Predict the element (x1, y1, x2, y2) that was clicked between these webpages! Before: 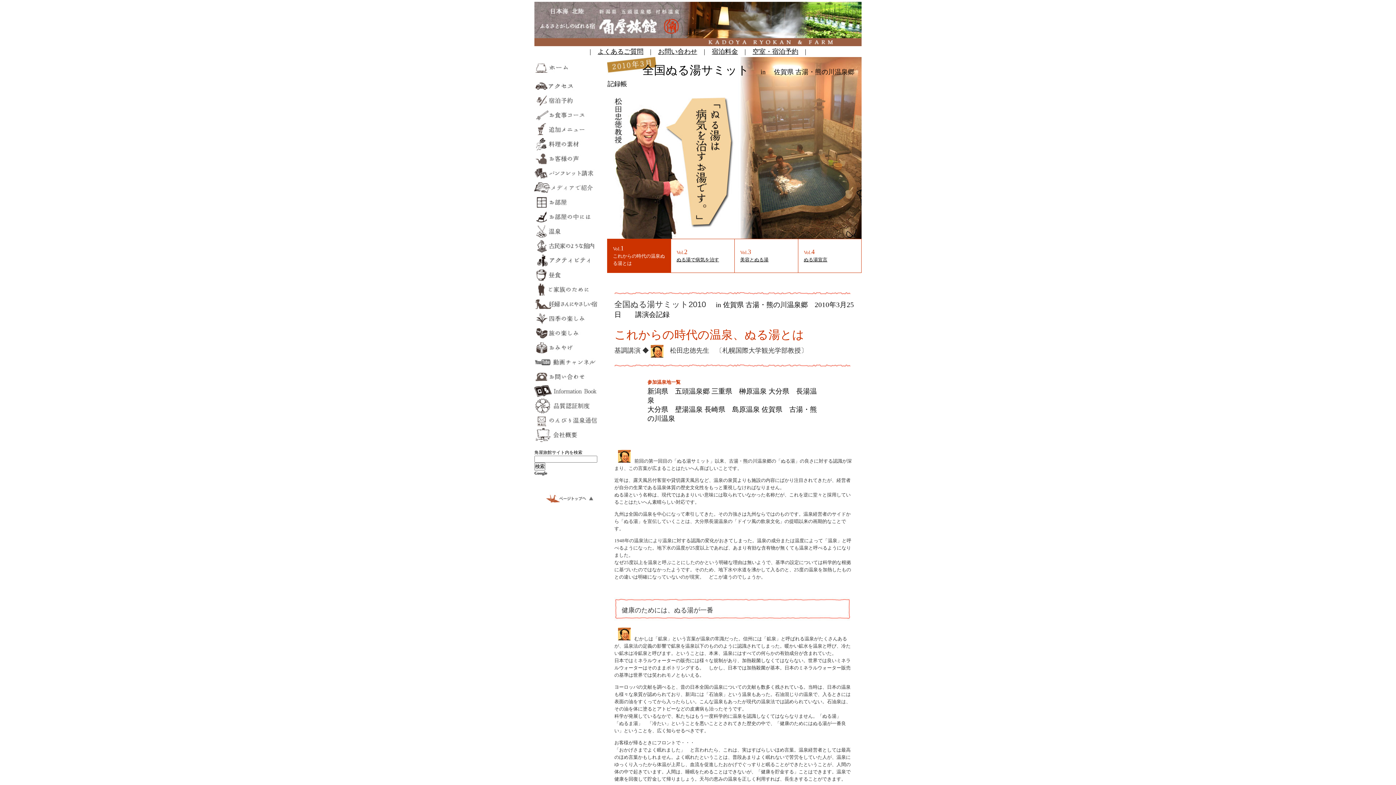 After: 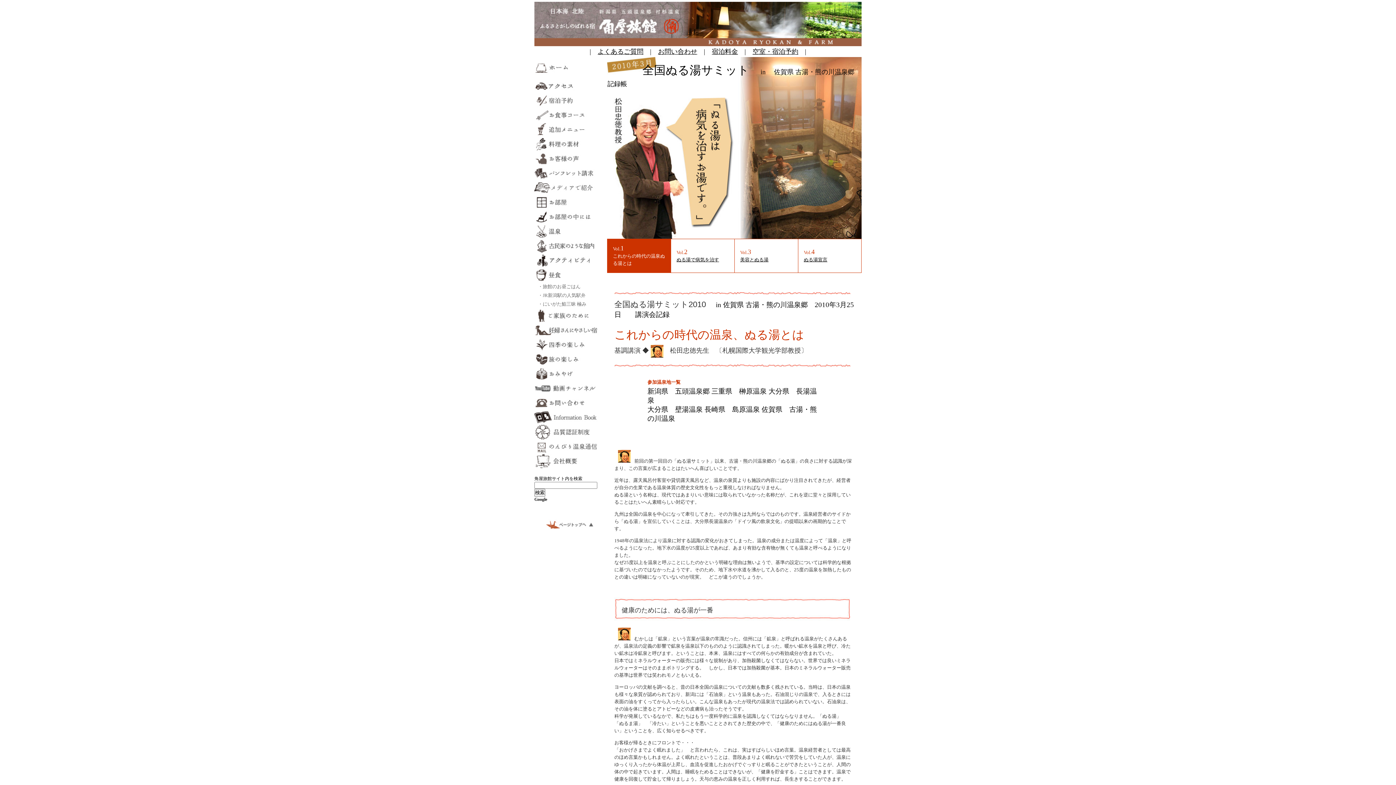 Action: bbox: (534, 278, 600, 283)